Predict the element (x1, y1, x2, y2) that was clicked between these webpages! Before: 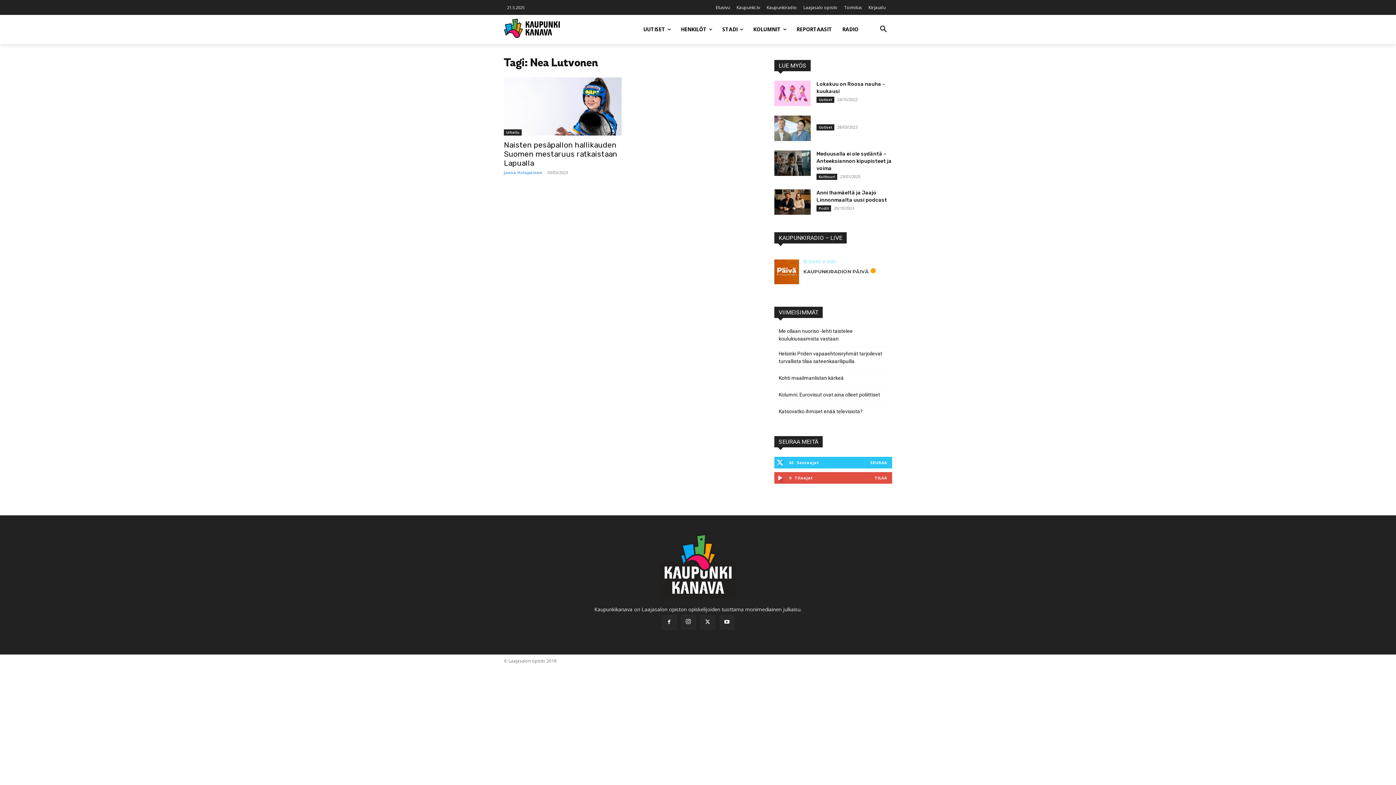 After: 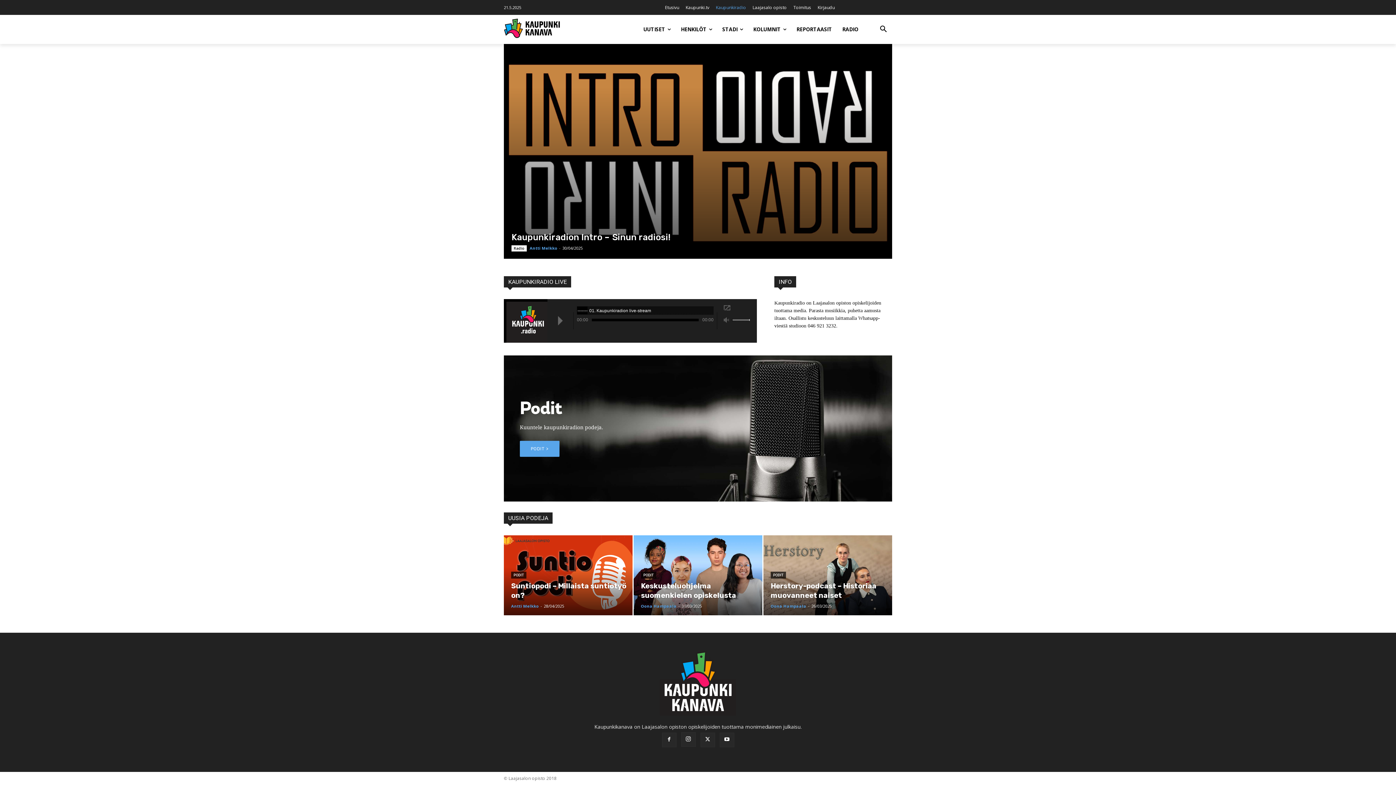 Action: label: Kaupunkiradio bbox: (763, 0, 800, 14)